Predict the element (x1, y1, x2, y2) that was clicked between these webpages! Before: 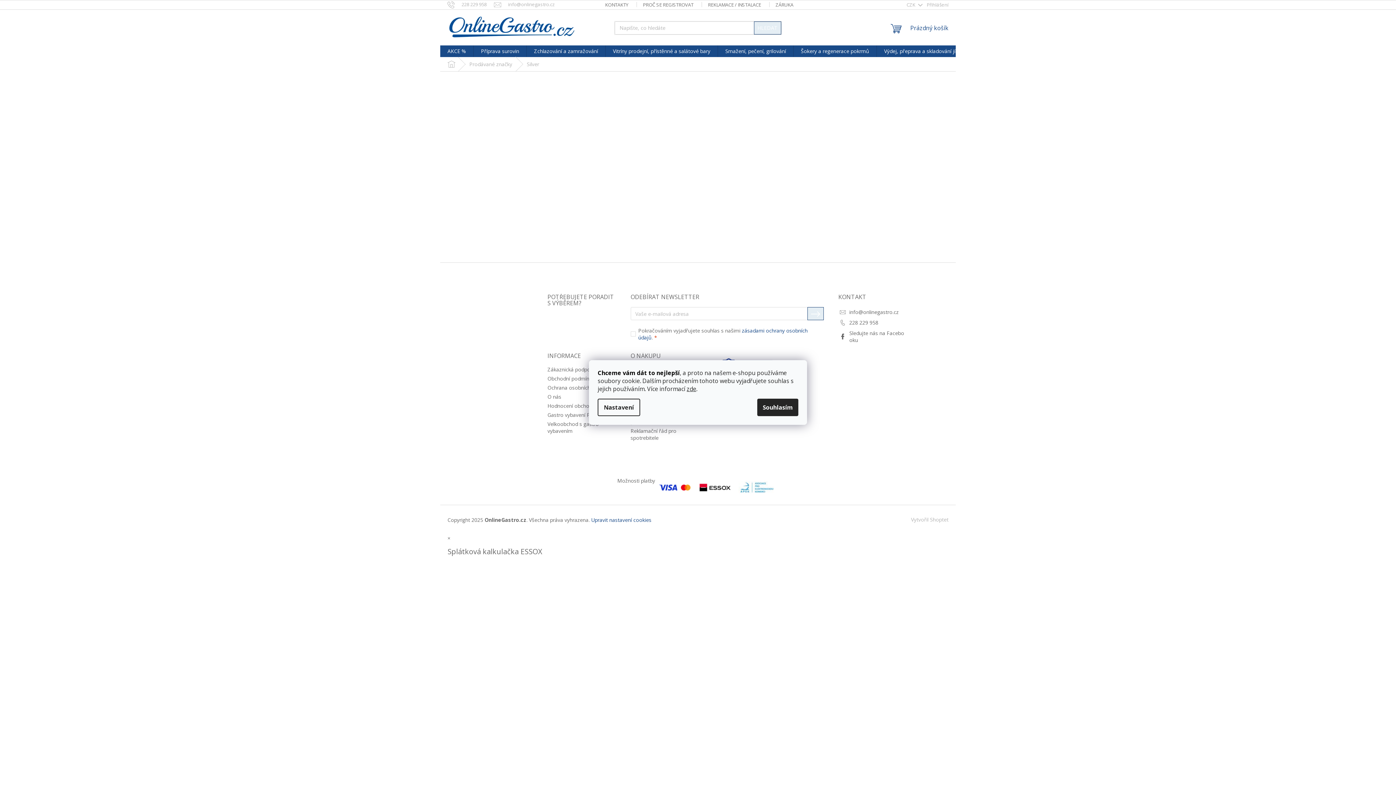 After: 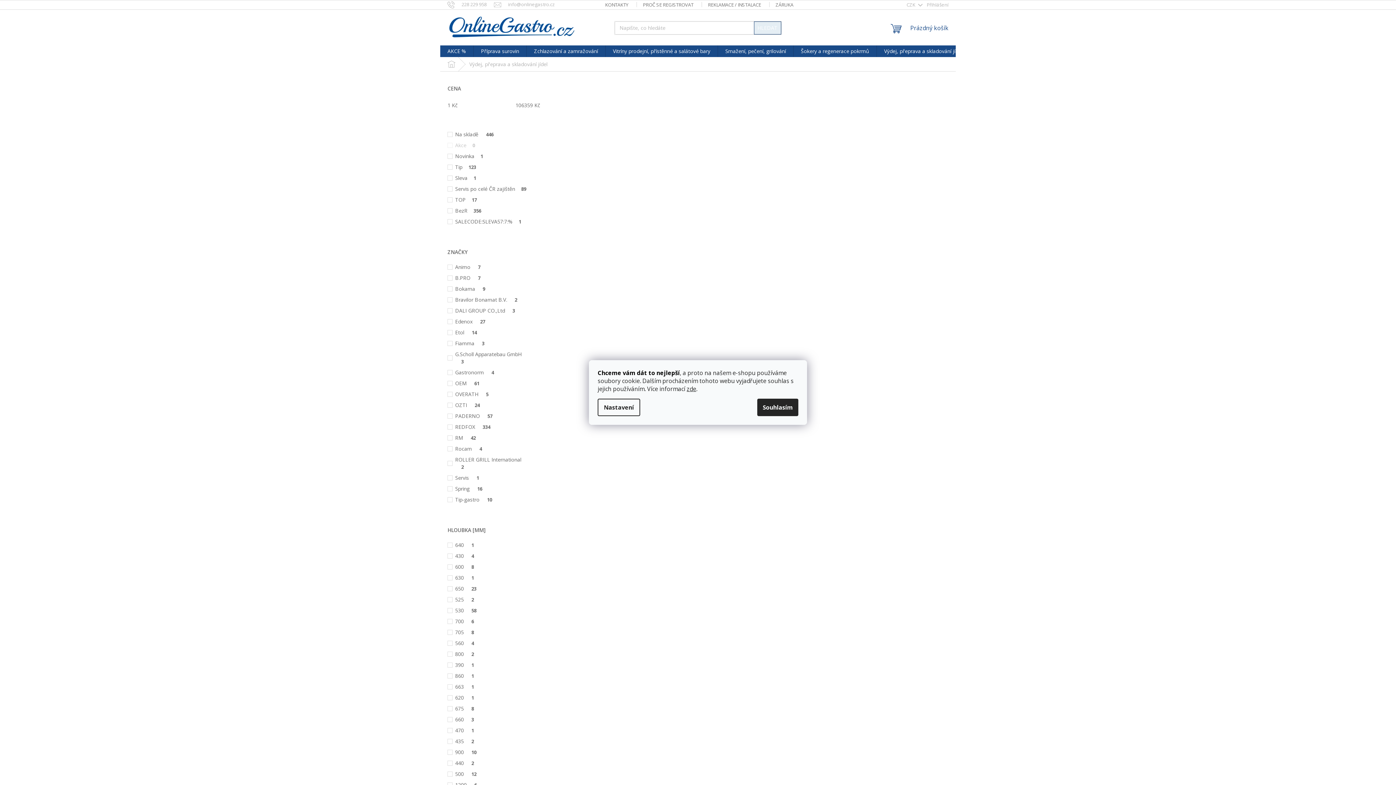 Action: bbox: (877, 45, 969, 57) label: Výdej, přeprava a skladování jídel